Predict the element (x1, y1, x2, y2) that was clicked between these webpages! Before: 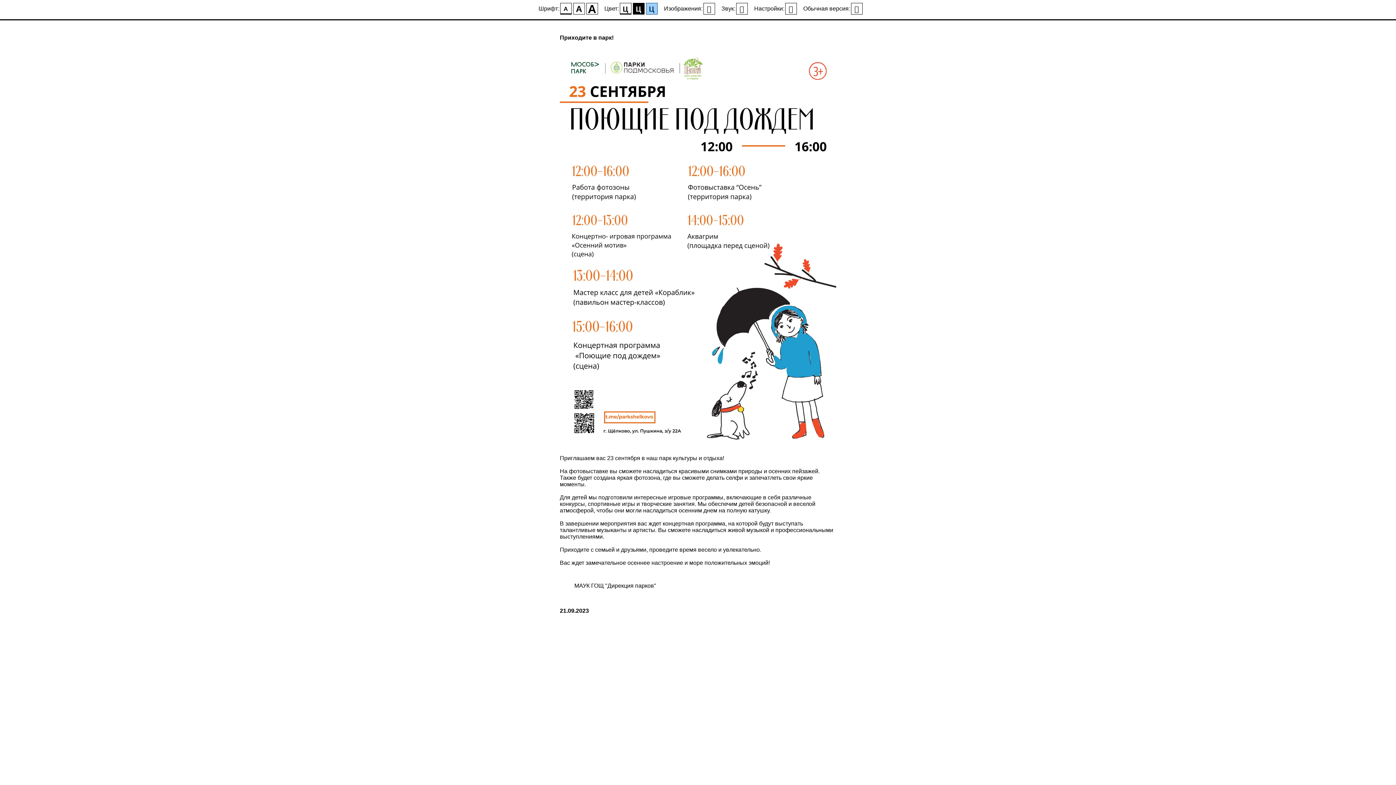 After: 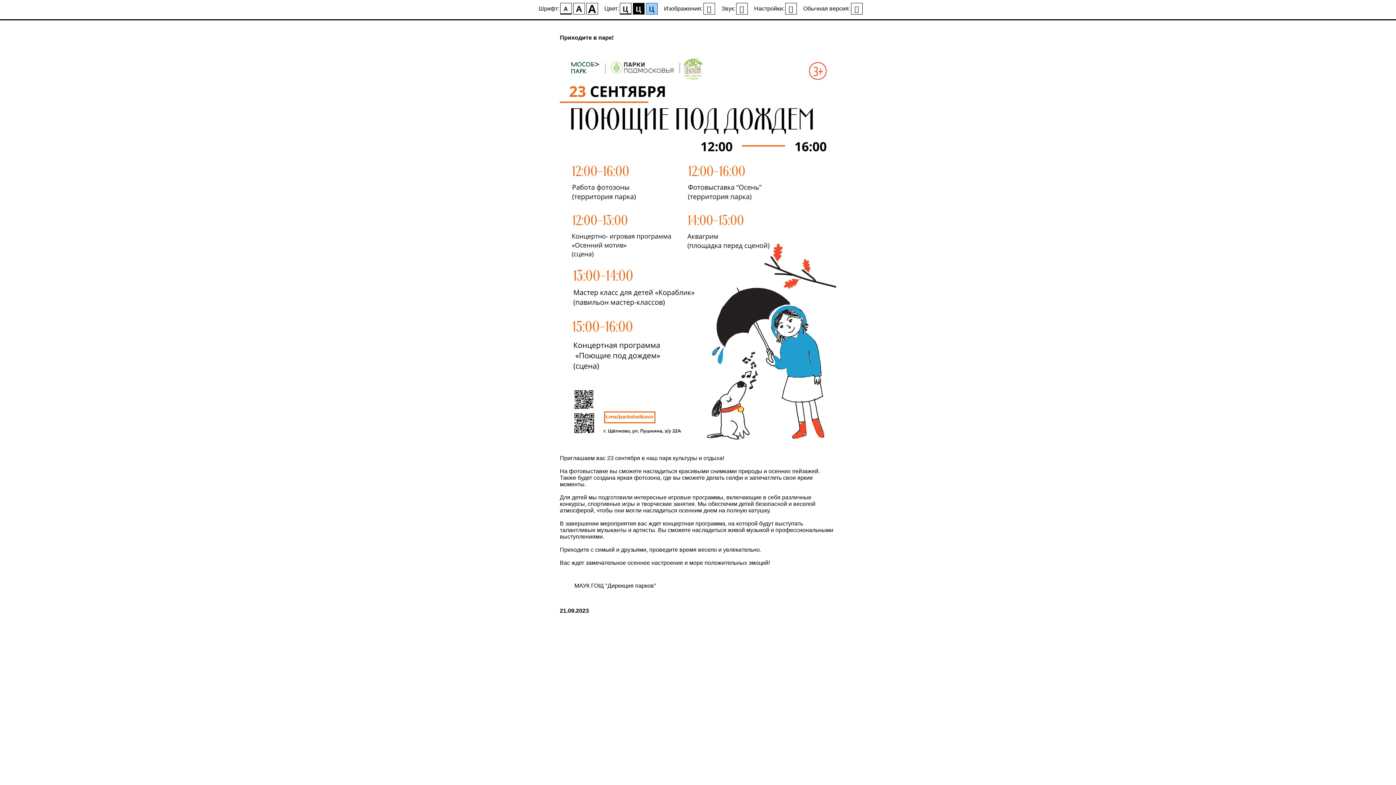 Action: bbox: (619, 2, 631, 14) label: Ц